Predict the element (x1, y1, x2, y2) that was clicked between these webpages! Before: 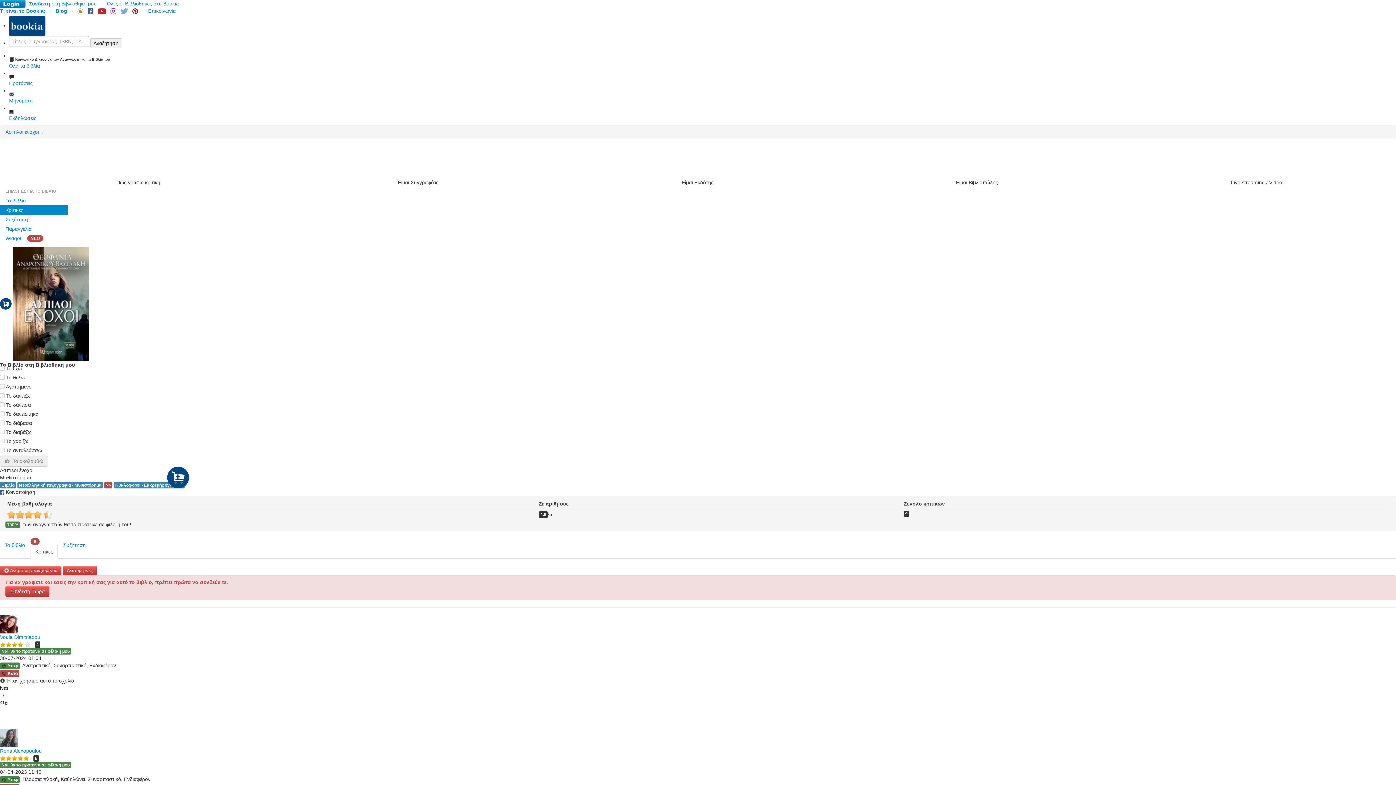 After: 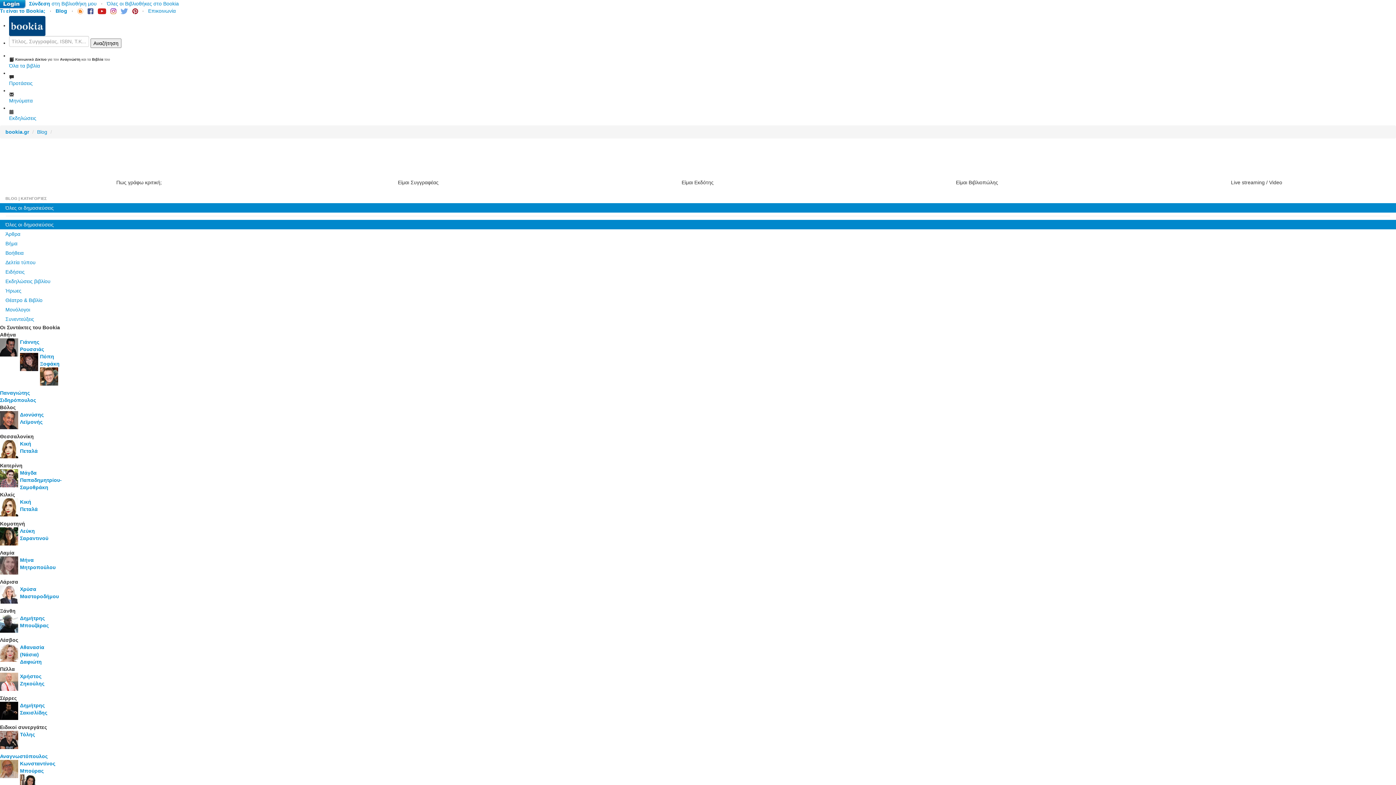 Action: bbox: (55, 8, 67, 13) label: Blog